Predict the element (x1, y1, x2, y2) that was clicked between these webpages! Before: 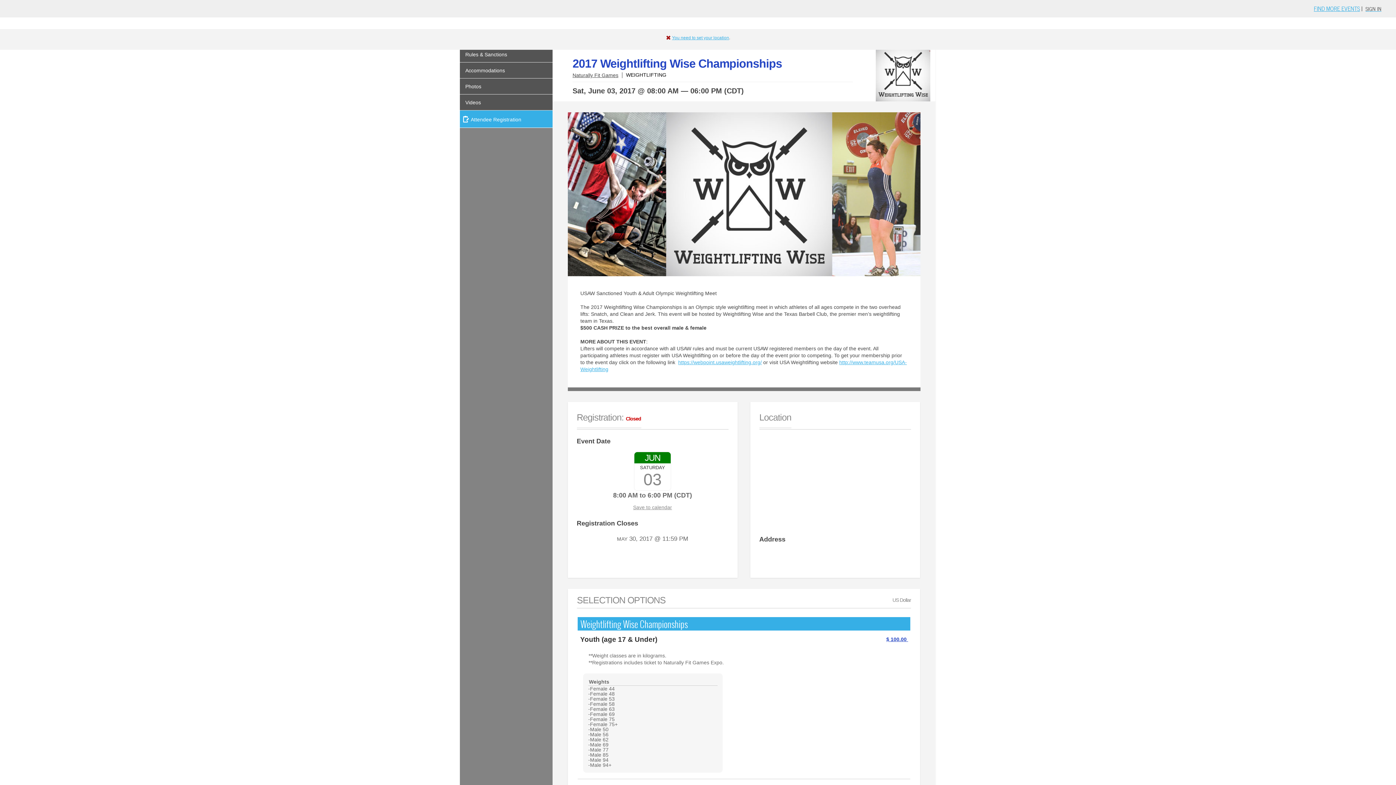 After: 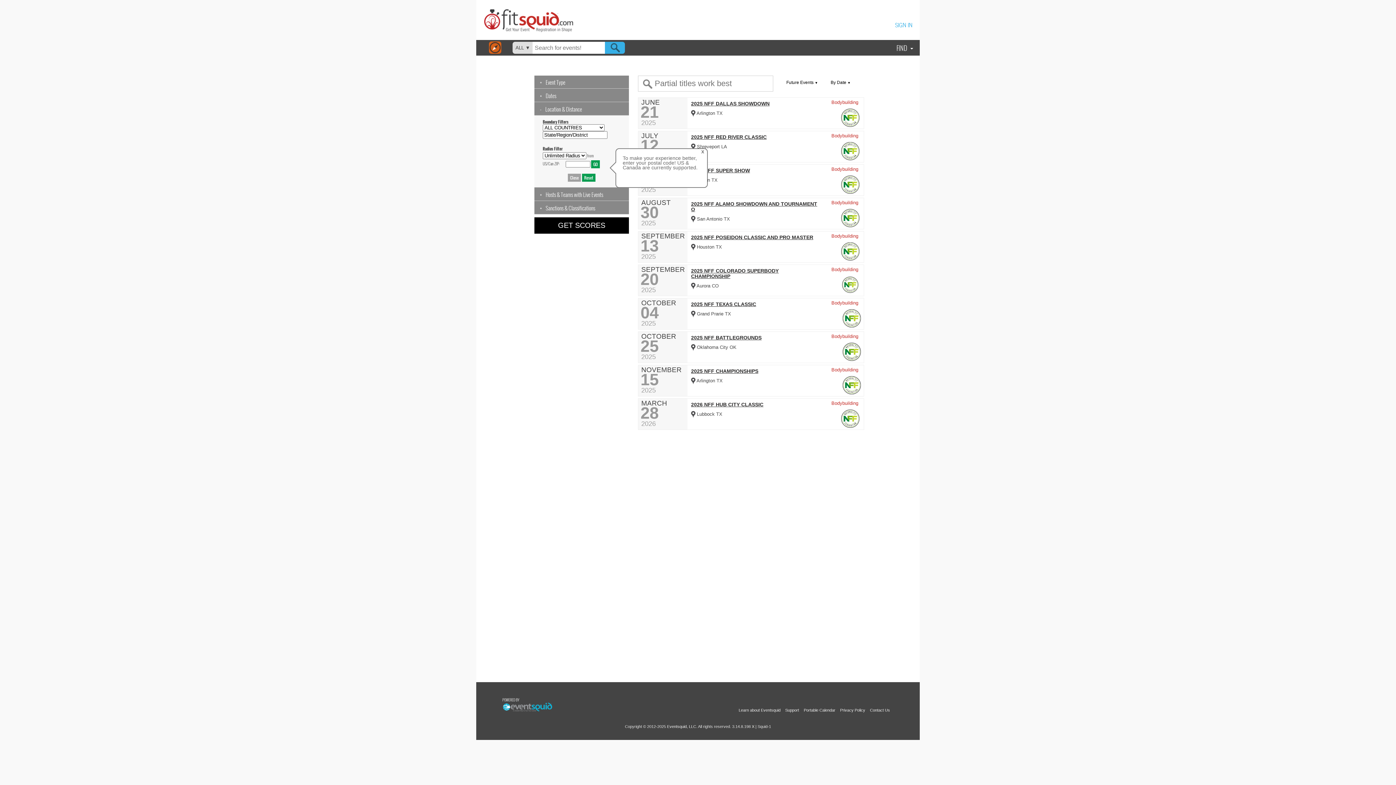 Action: bbox: (1314, 3, 1360, 13) label: FIND MORE EVENTS